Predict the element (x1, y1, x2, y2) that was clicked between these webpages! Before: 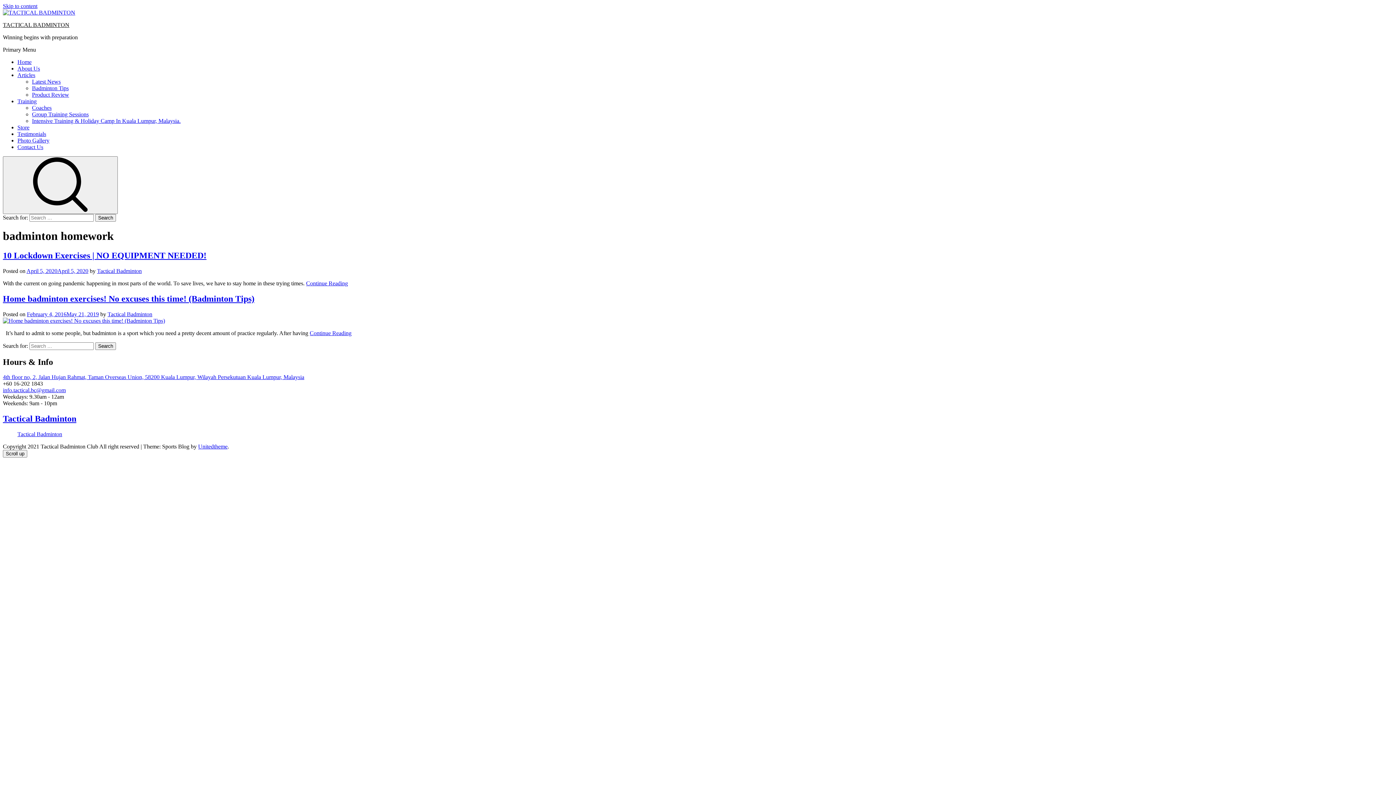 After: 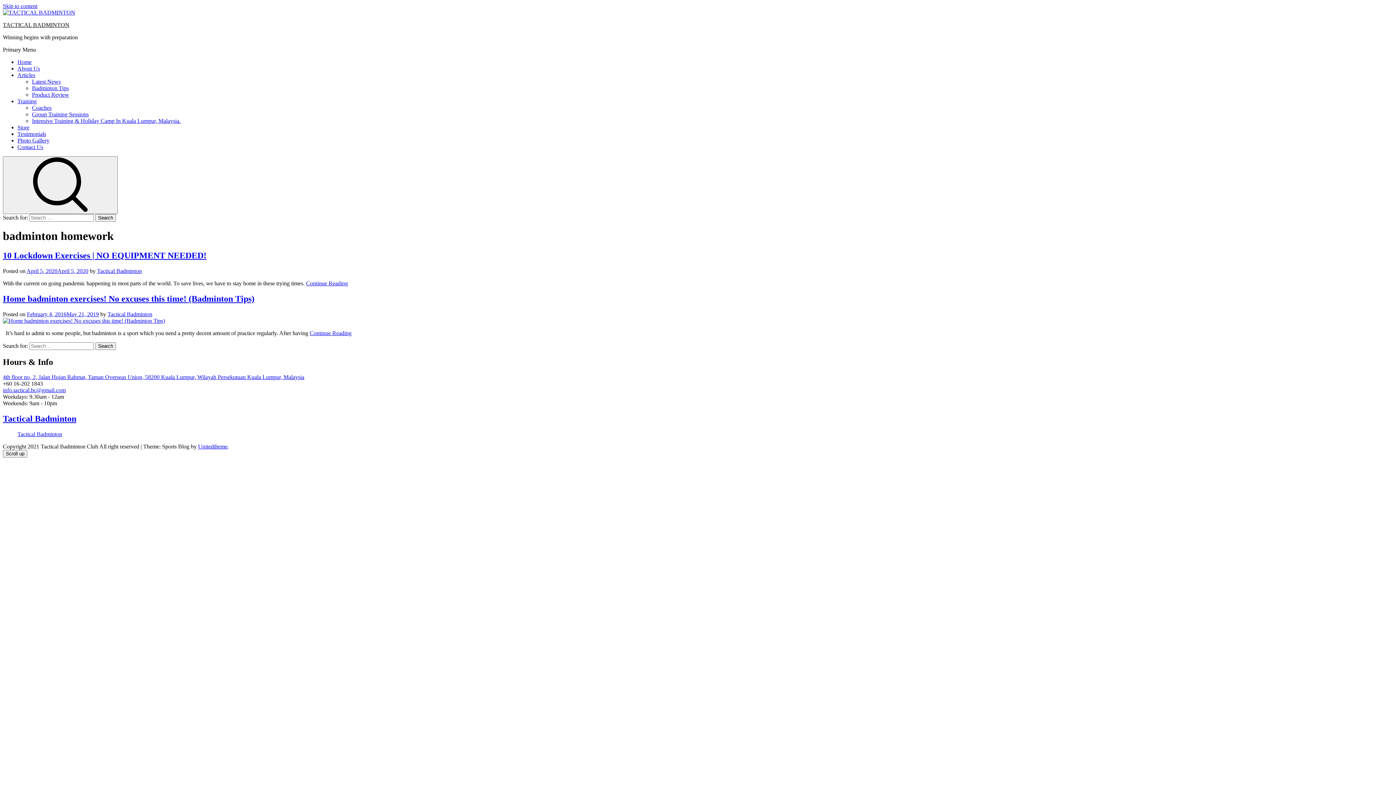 Action: bbox: (2, 2, 37, 9) label: Skip to content